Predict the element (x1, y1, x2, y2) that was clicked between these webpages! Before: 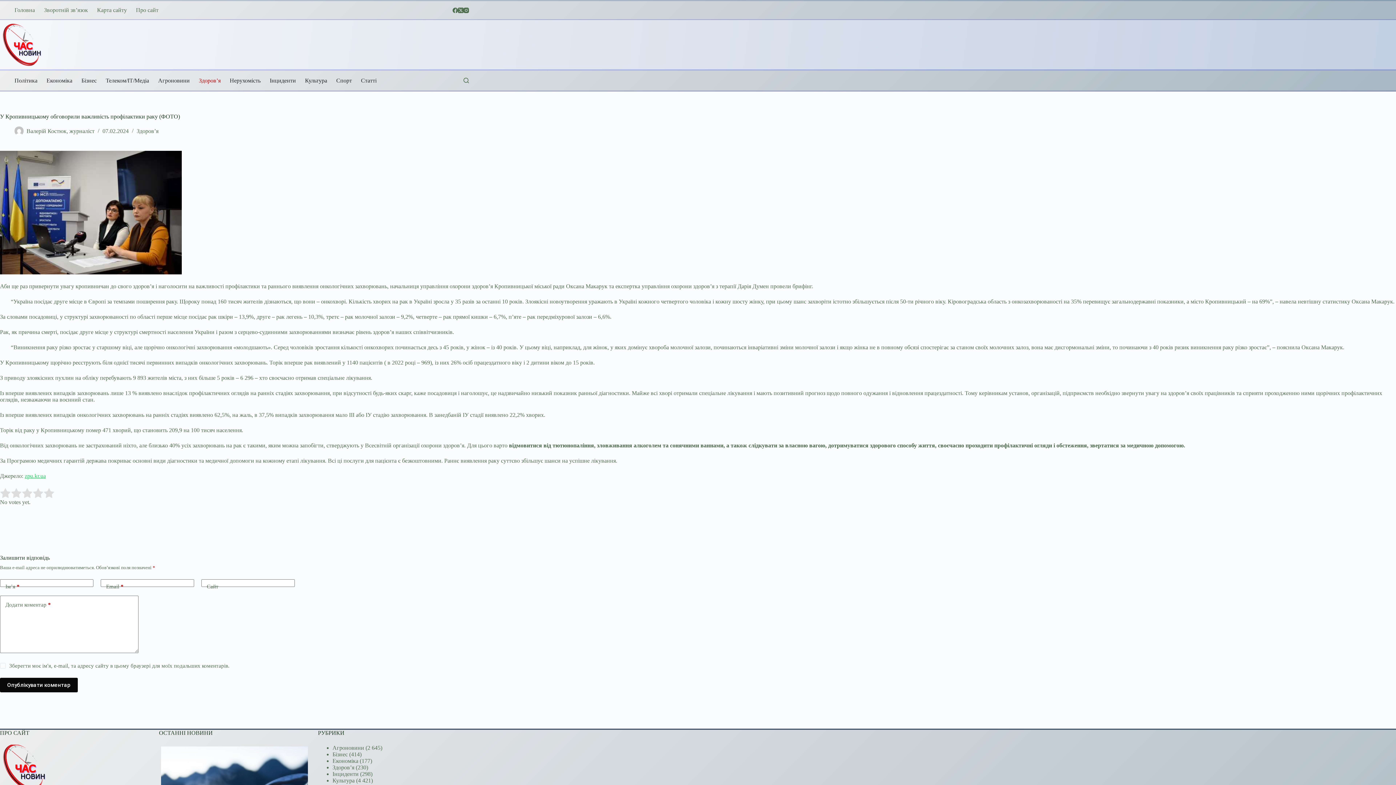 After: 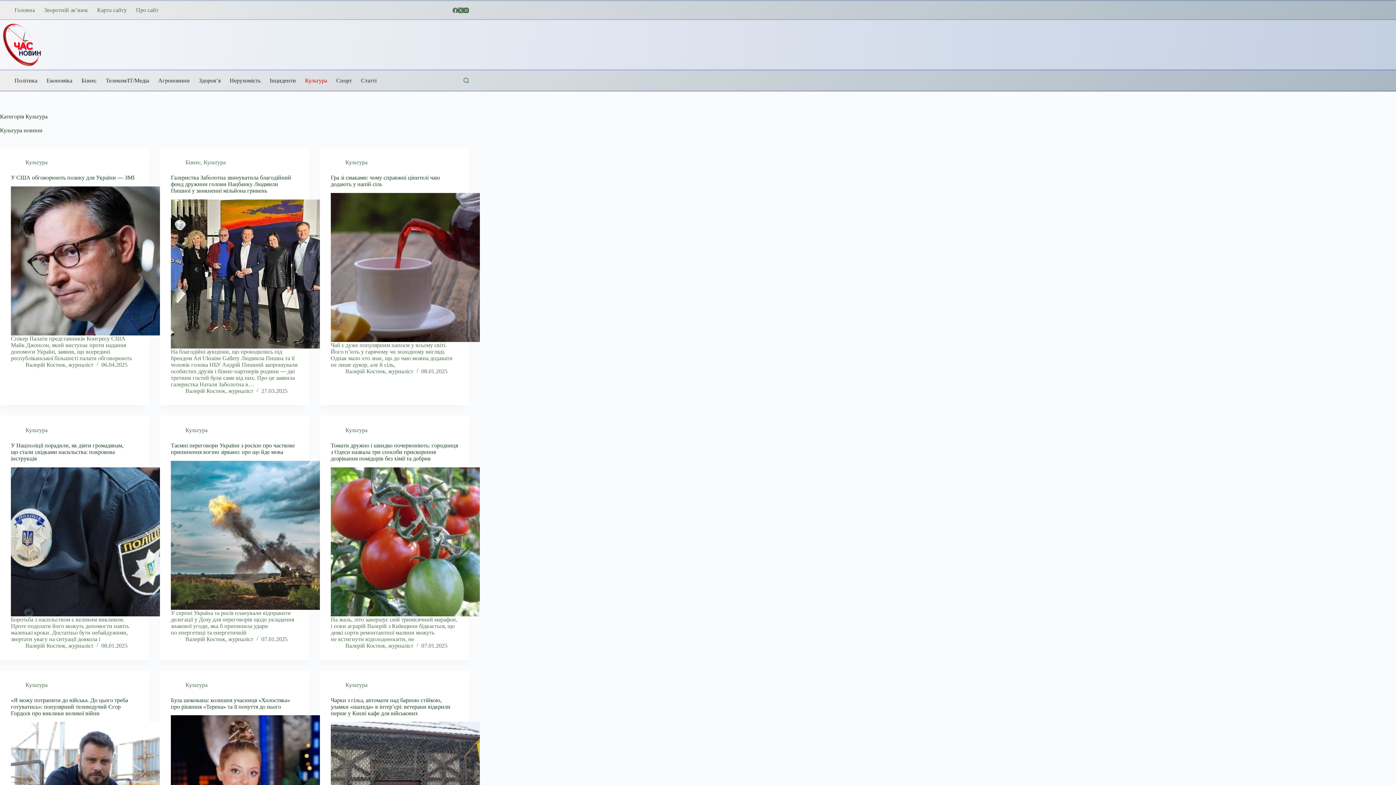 Action: label: Культура bbox: (300, 70, 331, 90)